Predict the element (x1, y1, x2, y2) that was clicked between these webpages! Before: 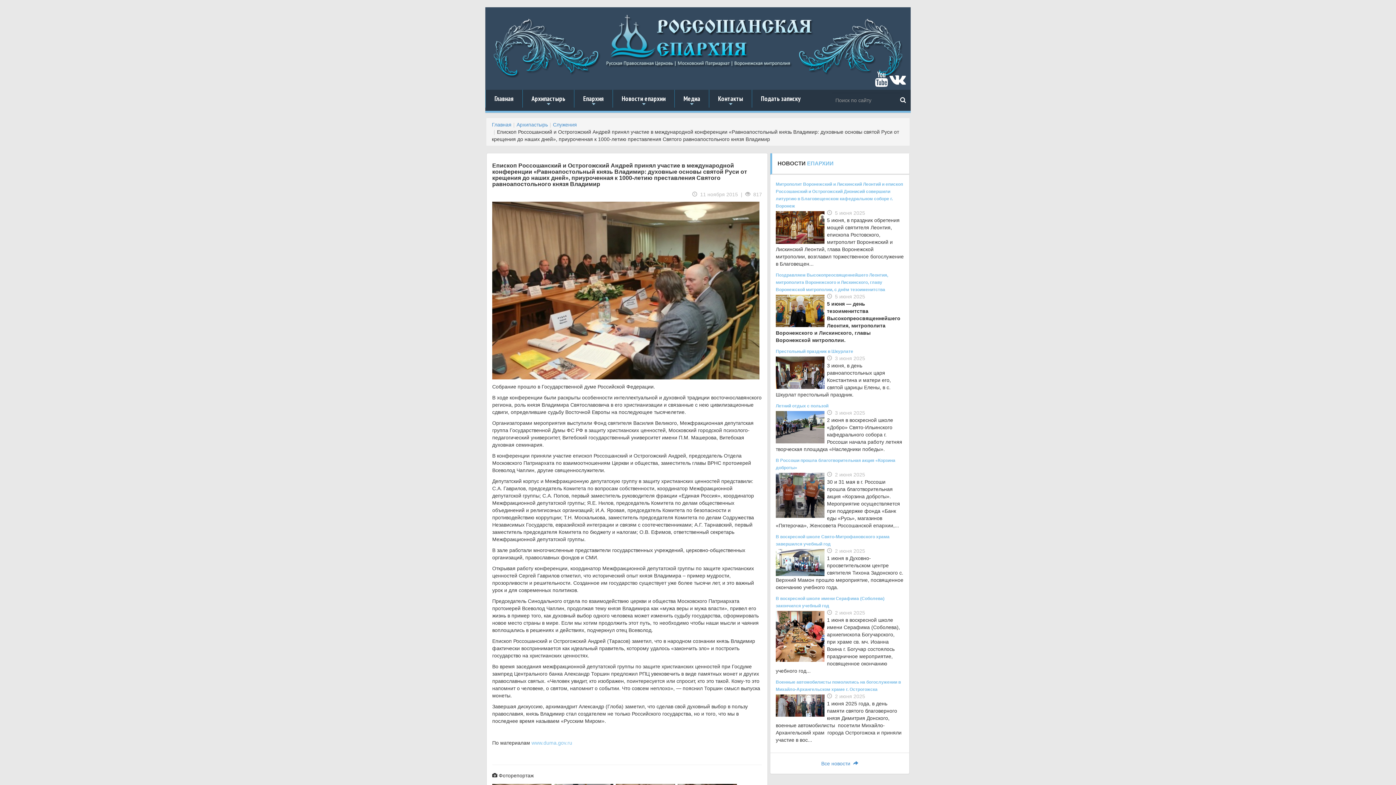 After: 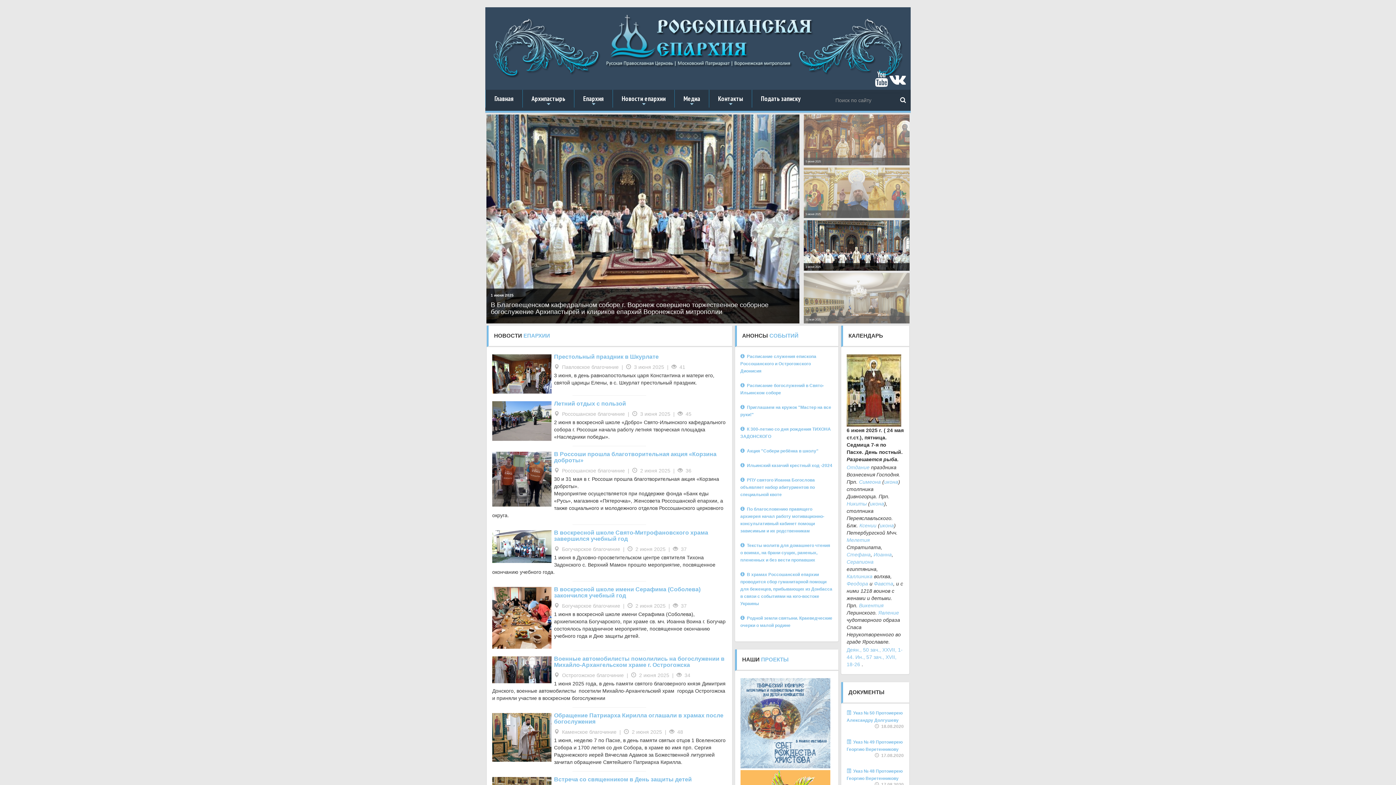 Action: bbox: (486, 7, 909, 89)